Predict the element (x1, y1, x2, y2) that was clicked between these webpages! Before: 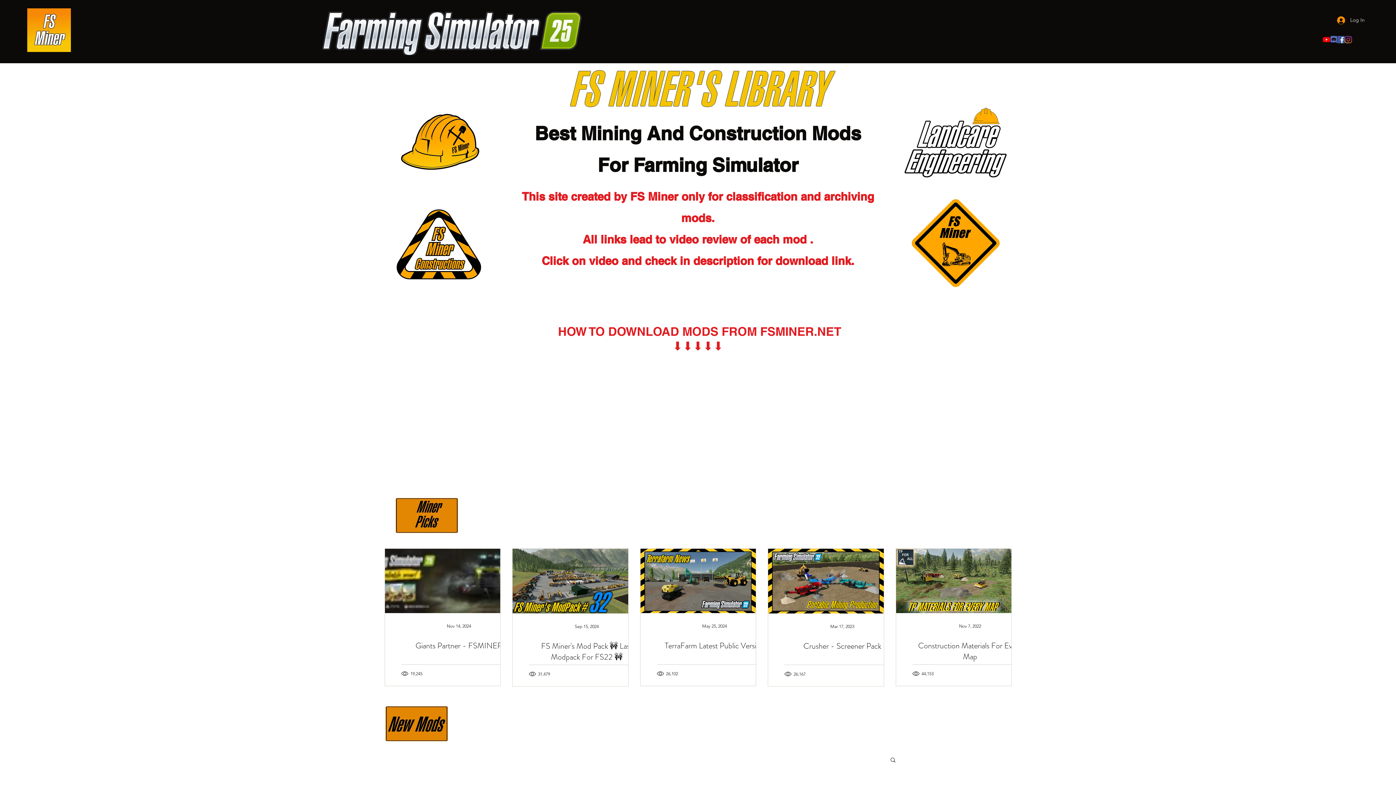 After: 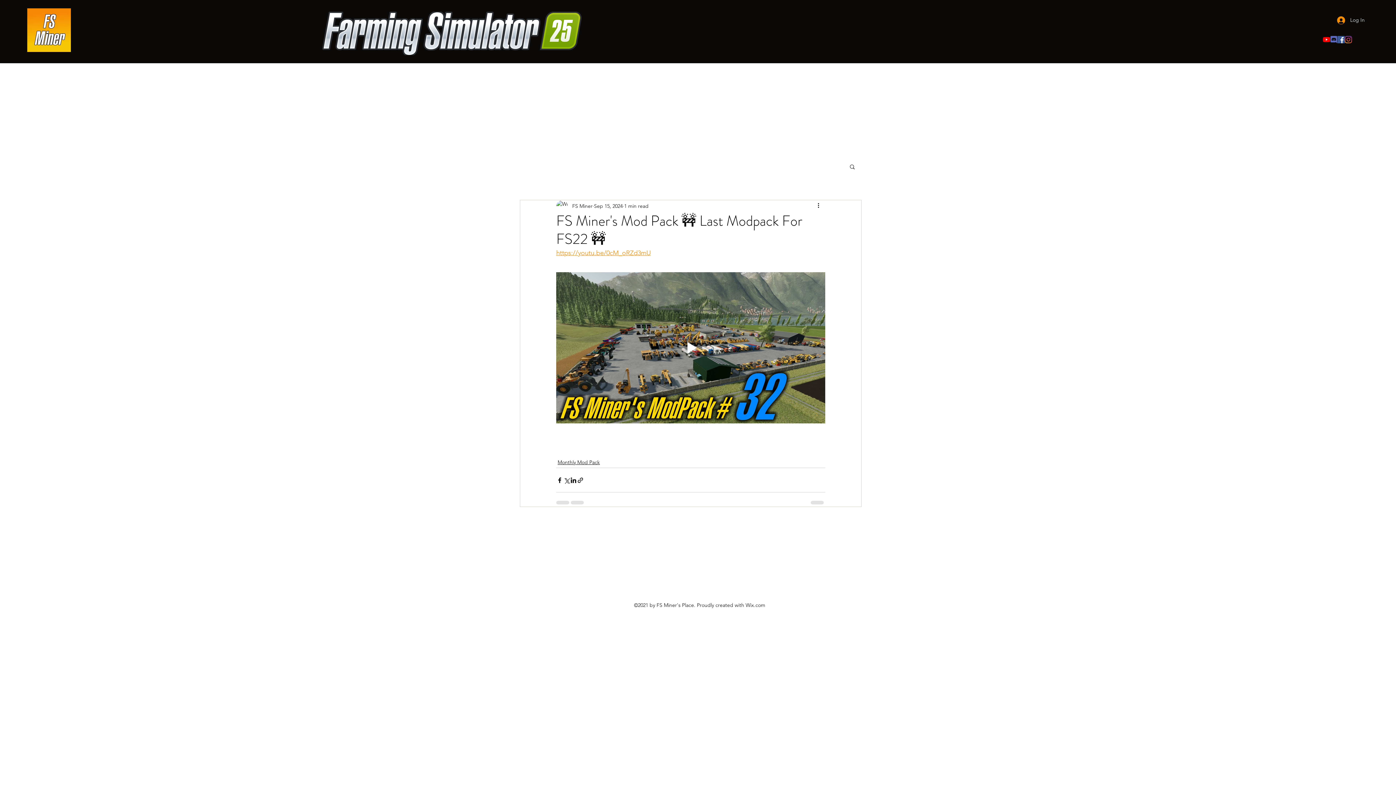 Action: bbox: (529, 641, 644, 662) label: FS Miner's Mod Pack 🚧 Last Modpack For FS22 🚧